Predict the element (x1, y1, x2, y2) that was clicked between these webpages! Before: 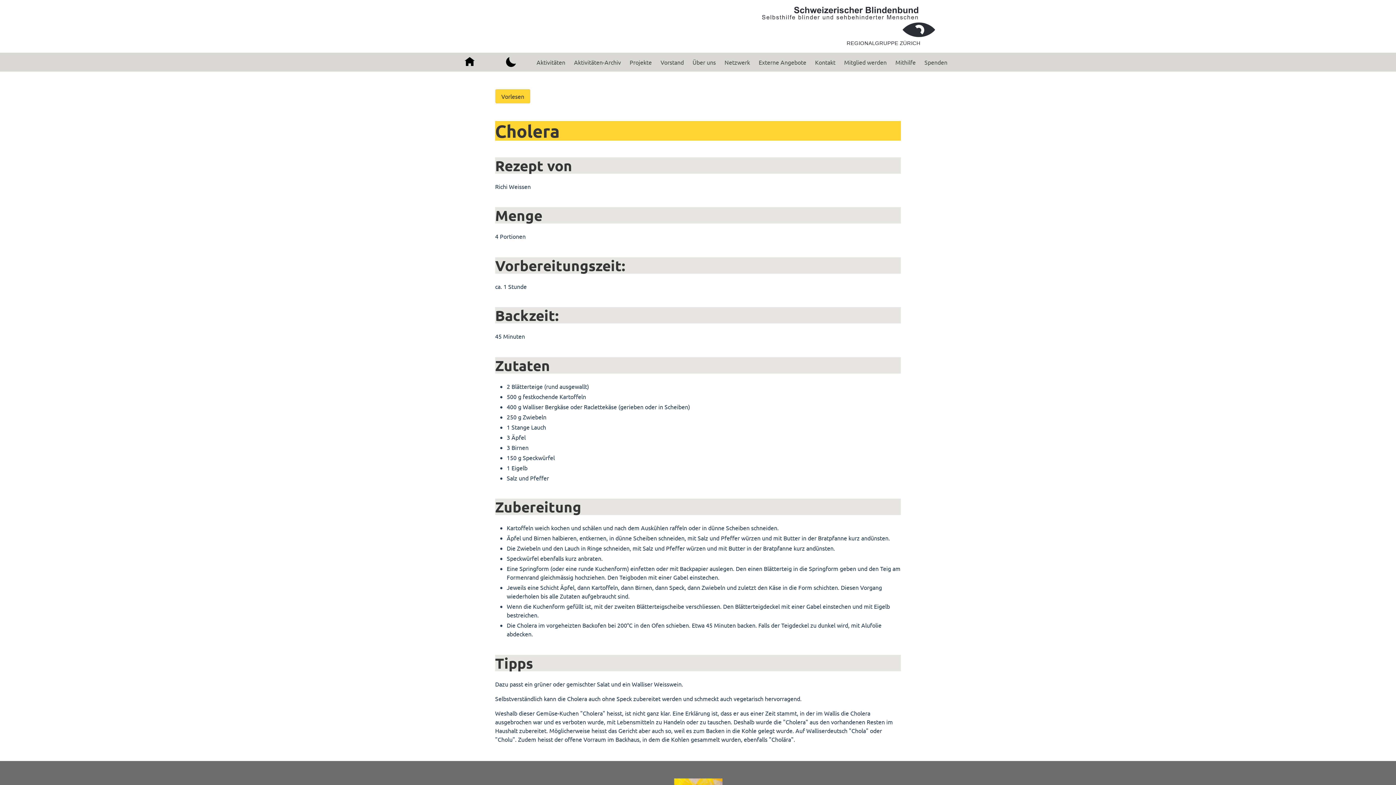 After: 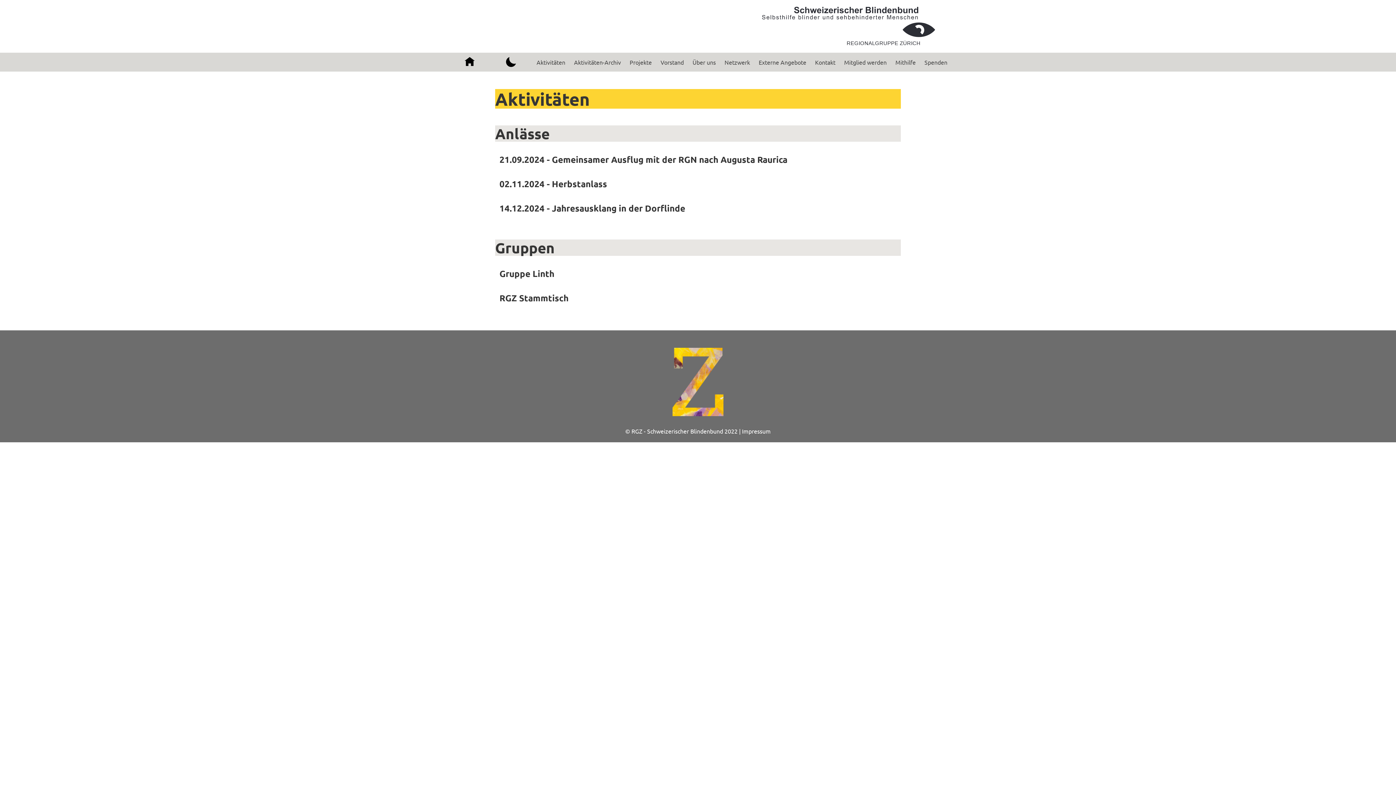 Action: label: Aktivitäten bbox: (532, 52, 569, 71)